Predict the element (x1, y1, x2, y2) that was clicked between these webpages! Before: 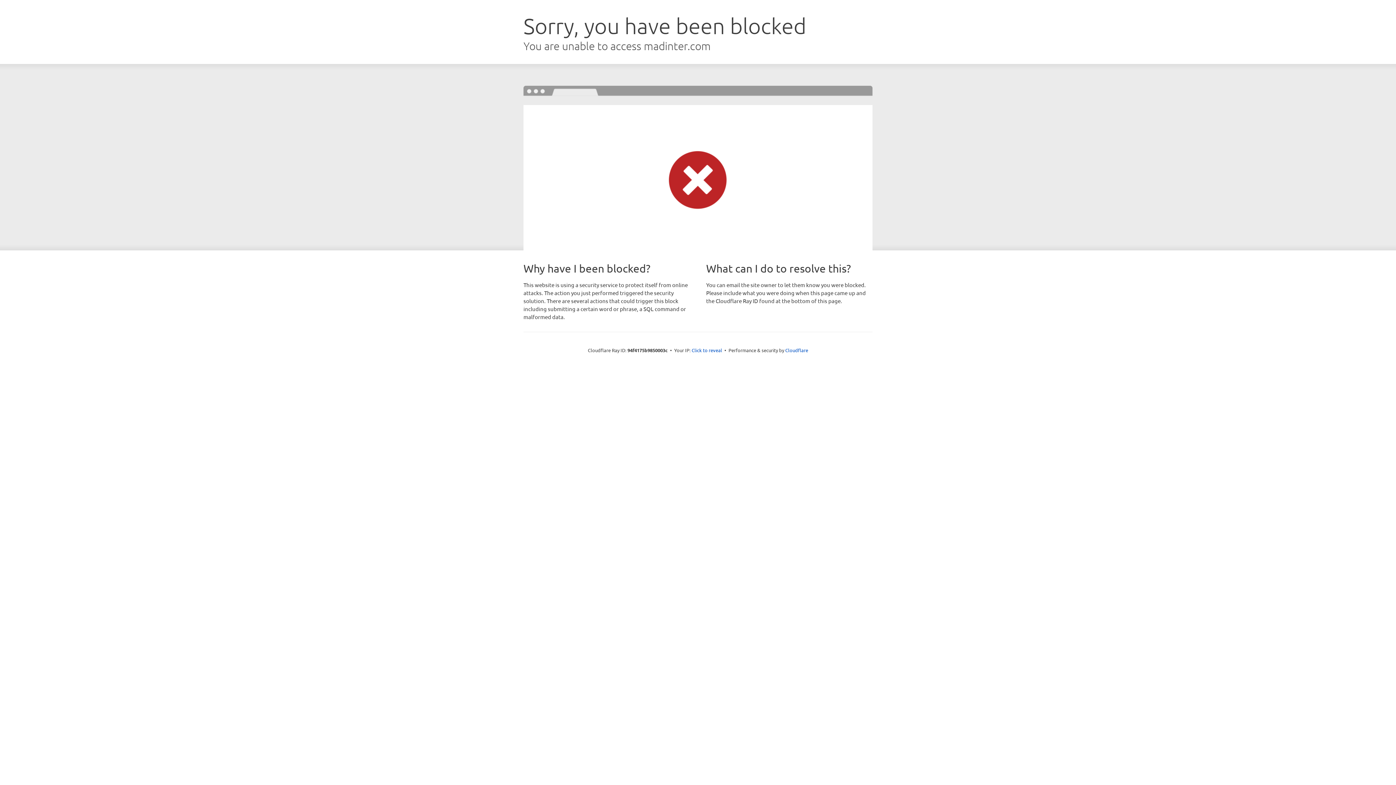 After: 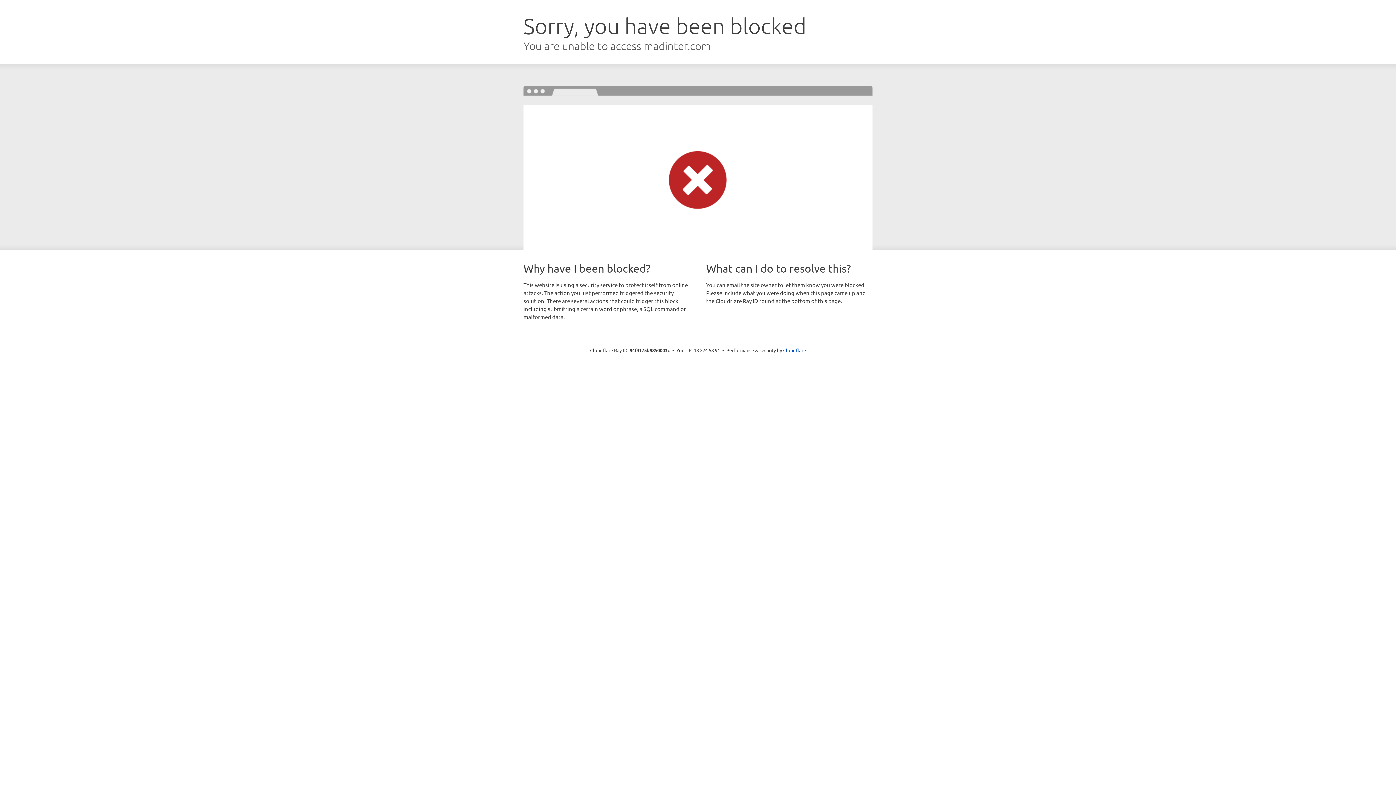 Action: label: Click to reveal bbox: (691, 346, 722, 353)